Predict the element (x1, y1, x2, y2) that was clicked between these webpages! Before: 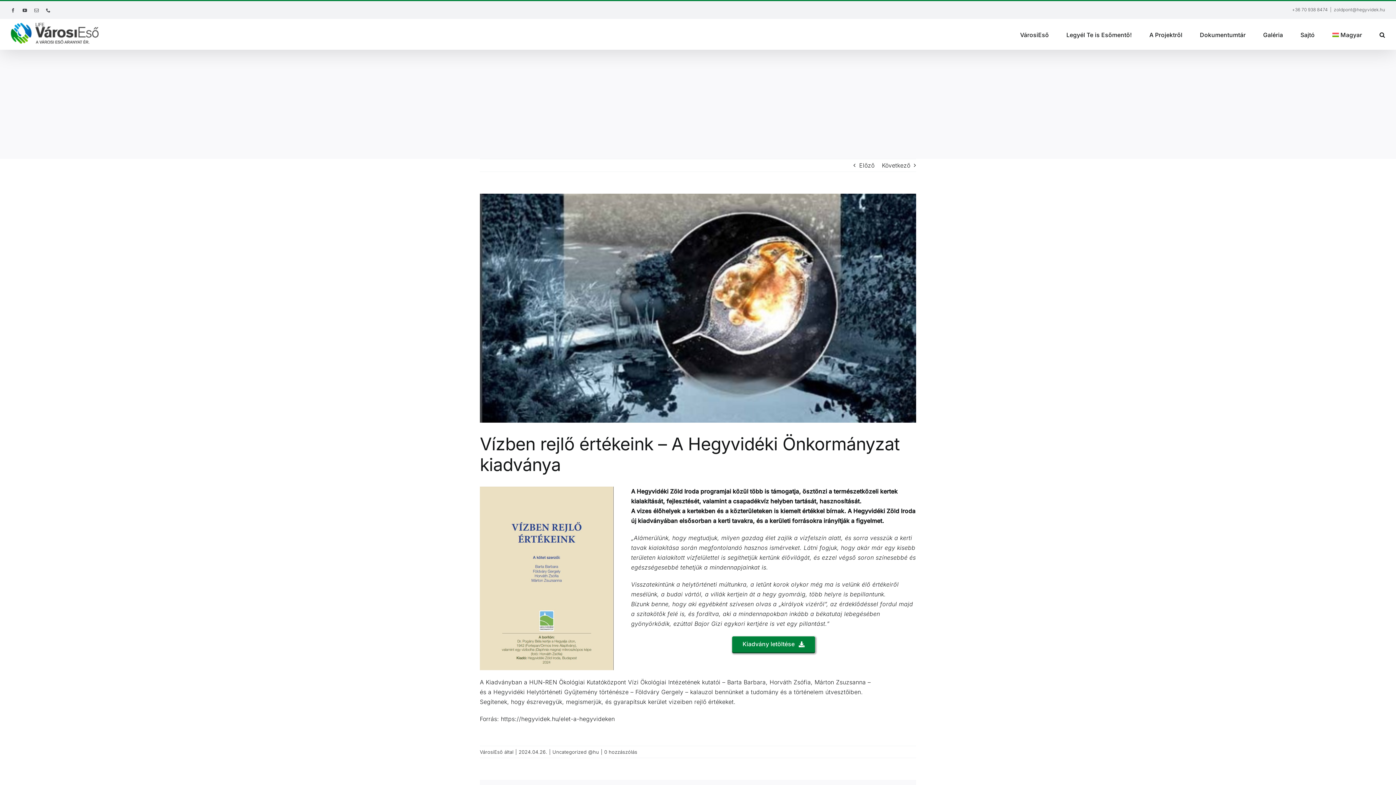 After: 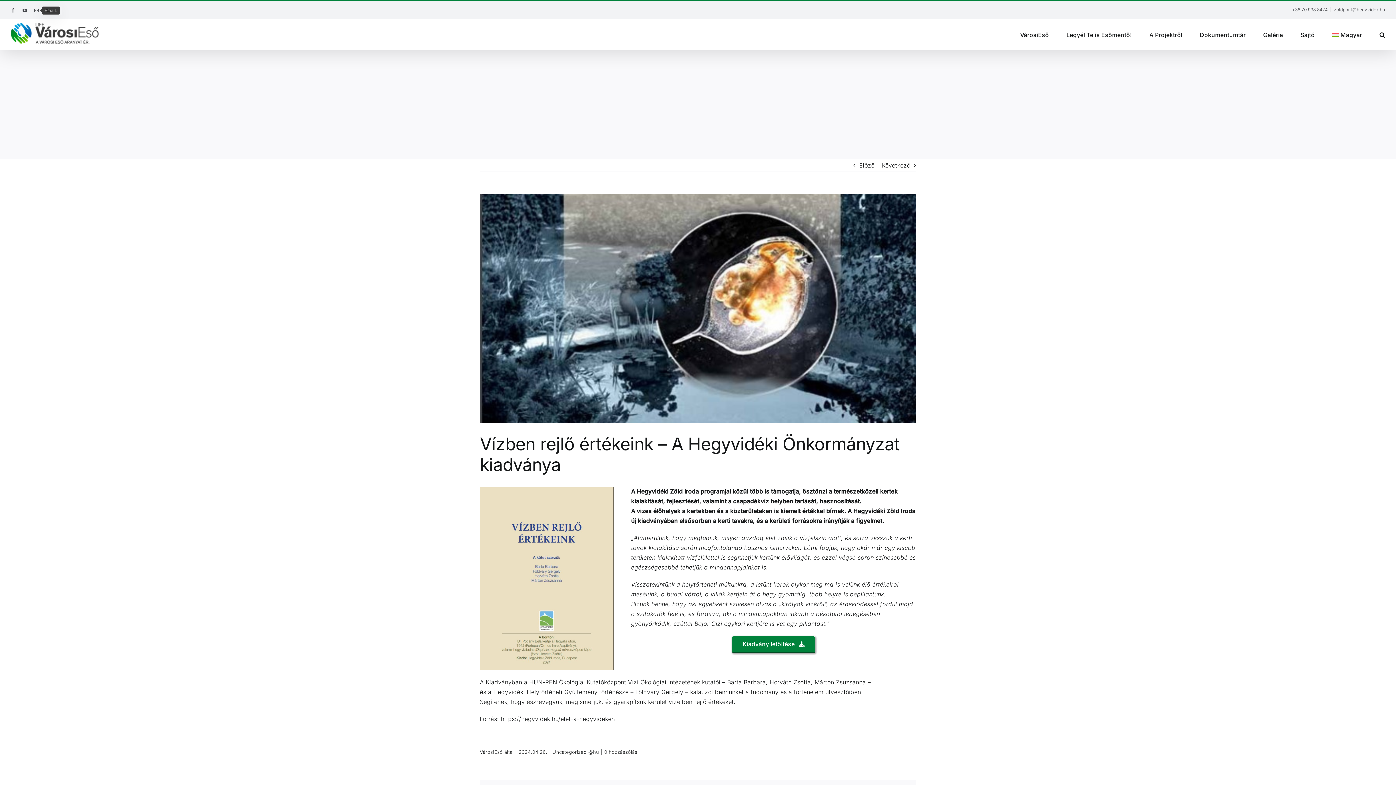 Action: bbox: (34, 8, 38, 12) label: Email: